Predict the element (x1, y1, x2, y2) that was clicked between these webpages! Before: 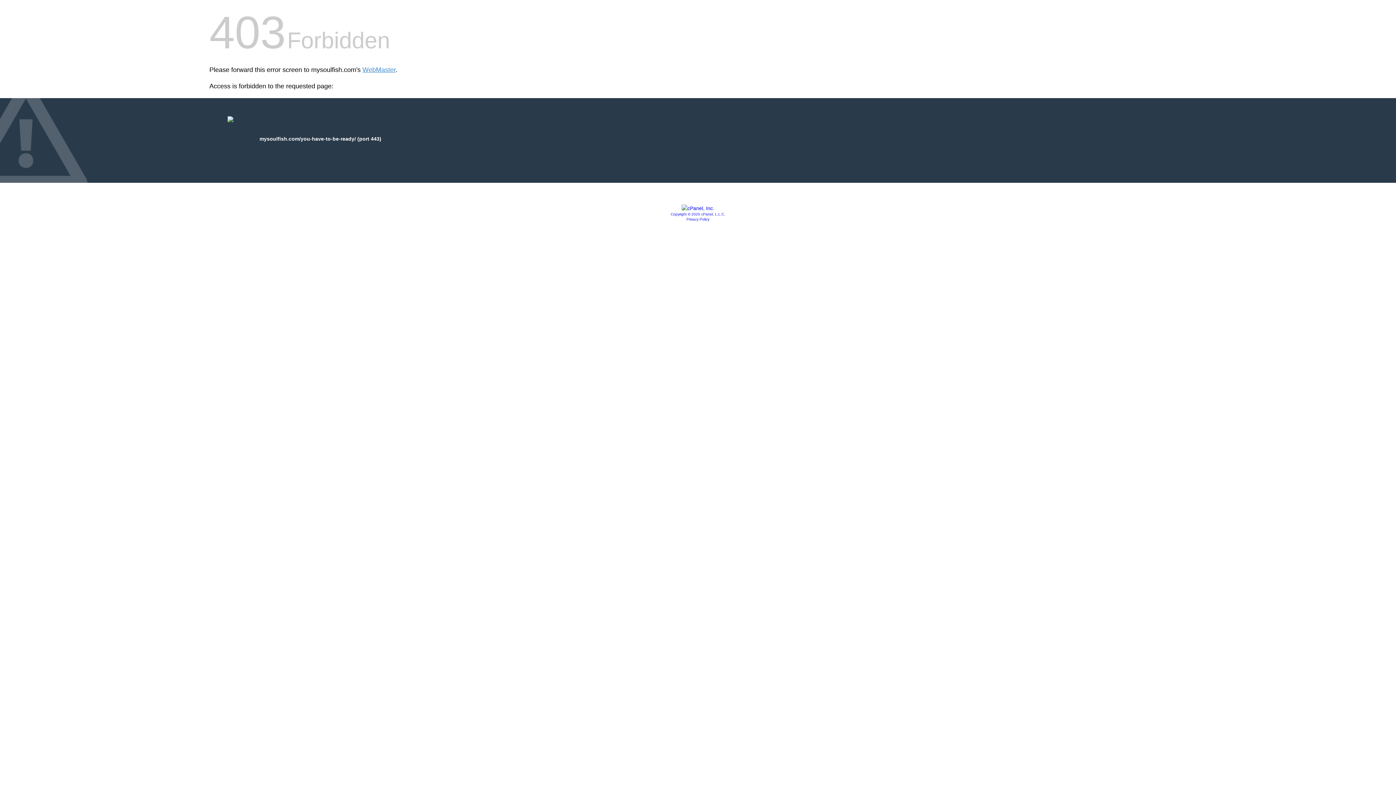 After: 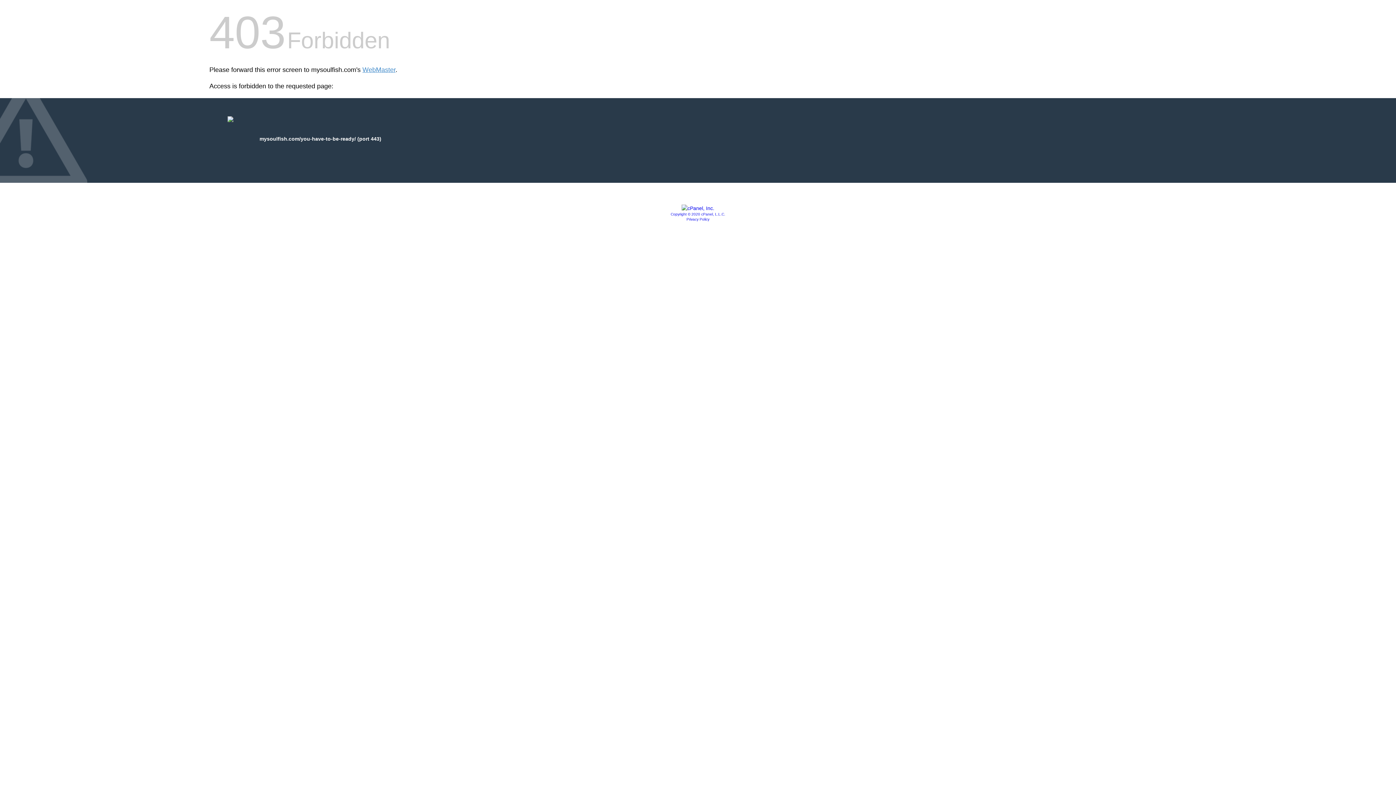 Action: bbox: (681, 205, 714, 211)